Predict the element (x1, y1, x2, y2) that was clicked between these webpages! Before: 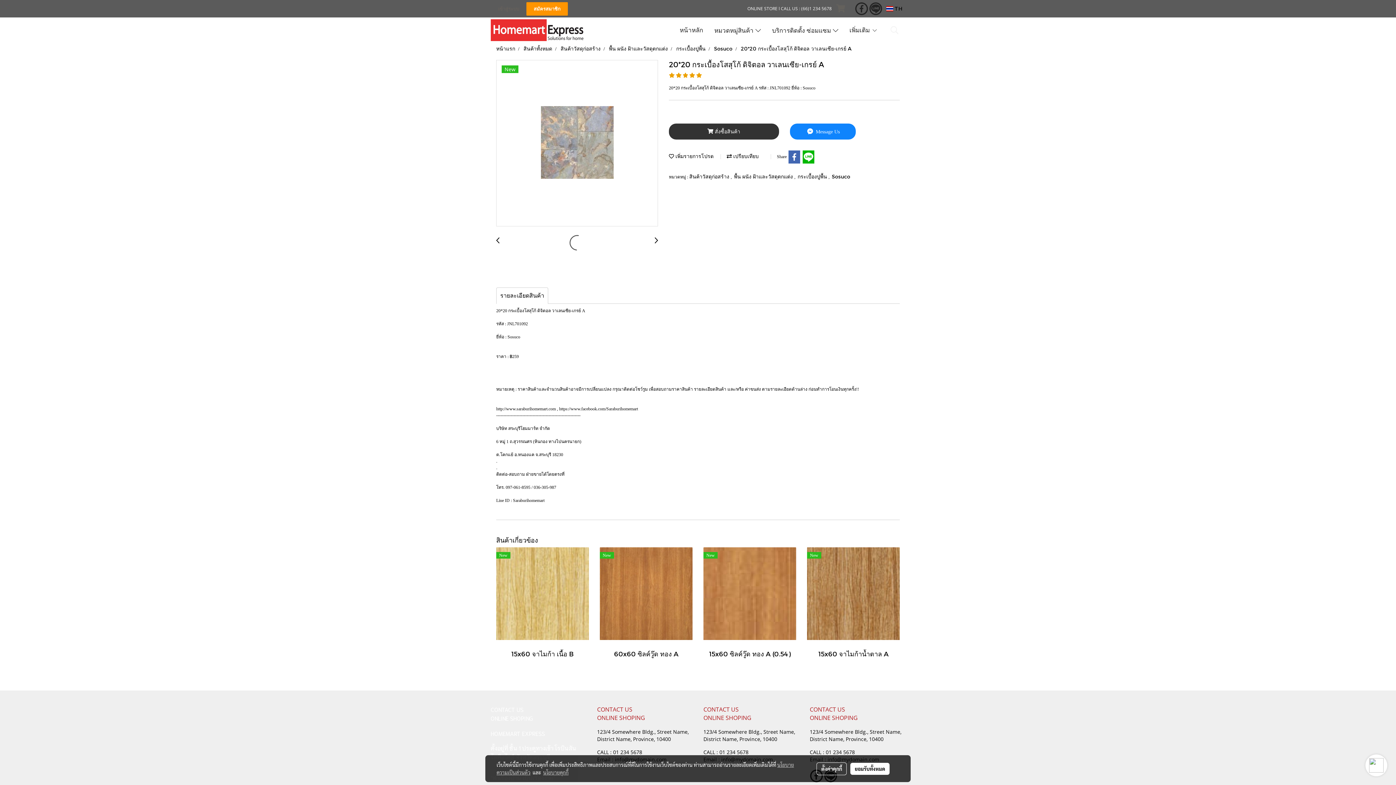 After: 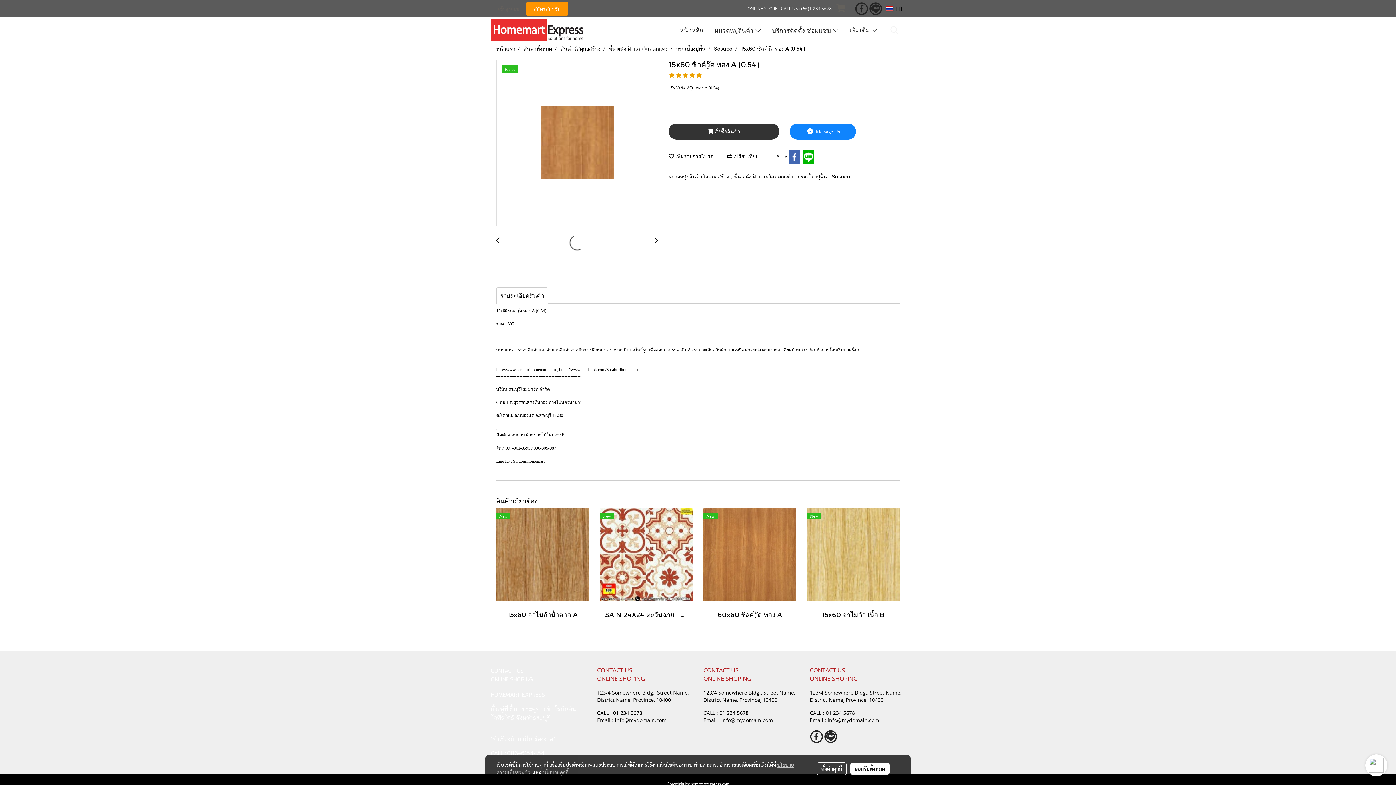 Action: bbox: (703, 590, 796, 596)